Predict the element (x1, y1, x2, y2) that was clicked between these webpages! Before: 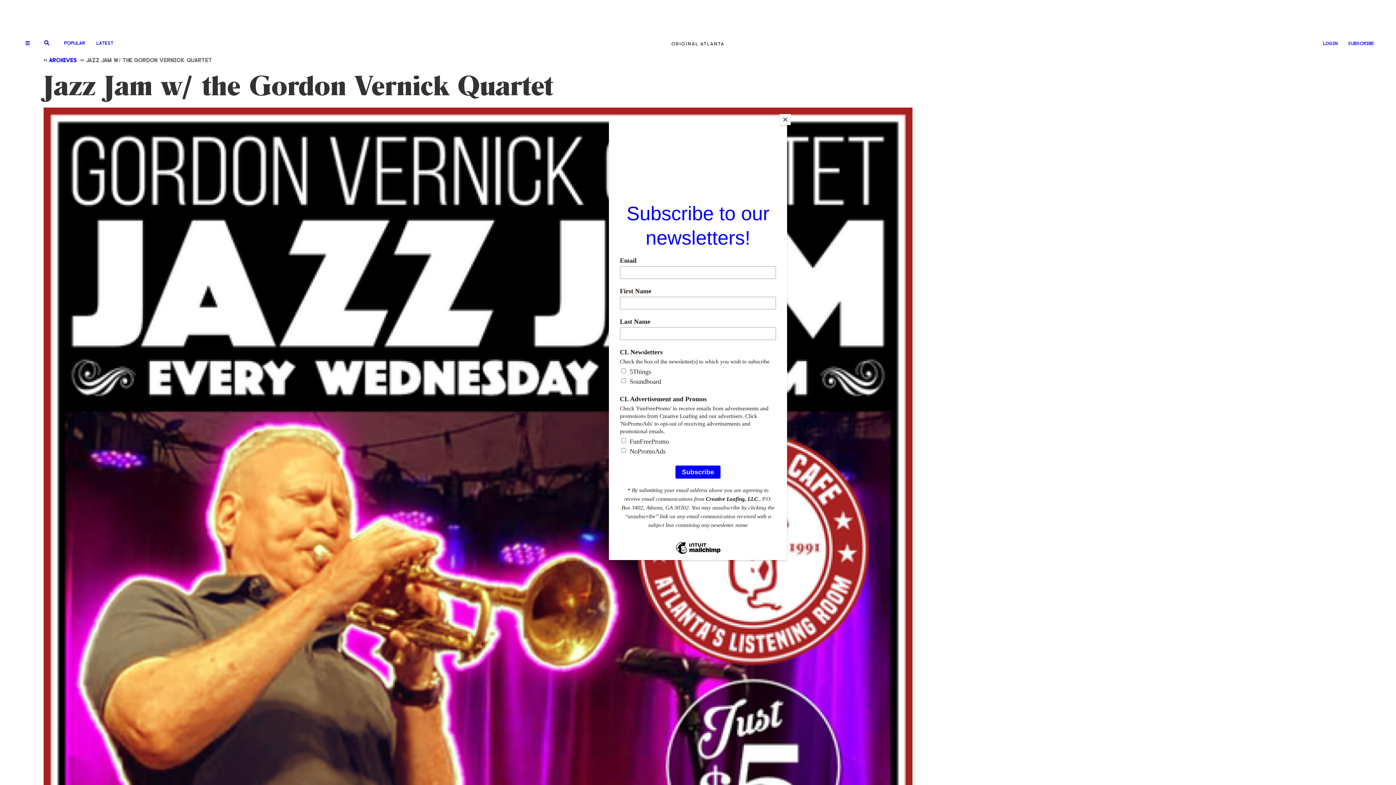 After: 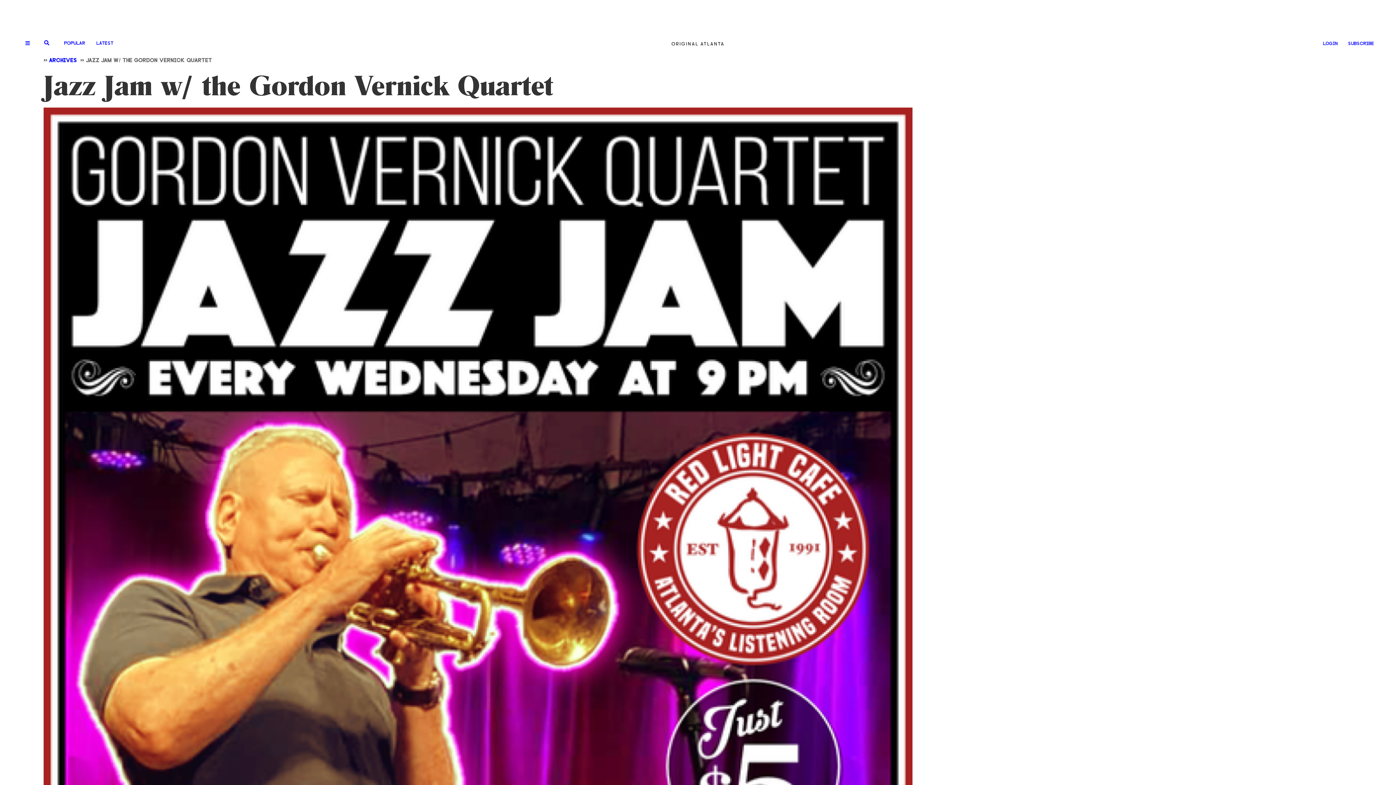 Action: label: Close bbox: (780, 114, 790, 125)